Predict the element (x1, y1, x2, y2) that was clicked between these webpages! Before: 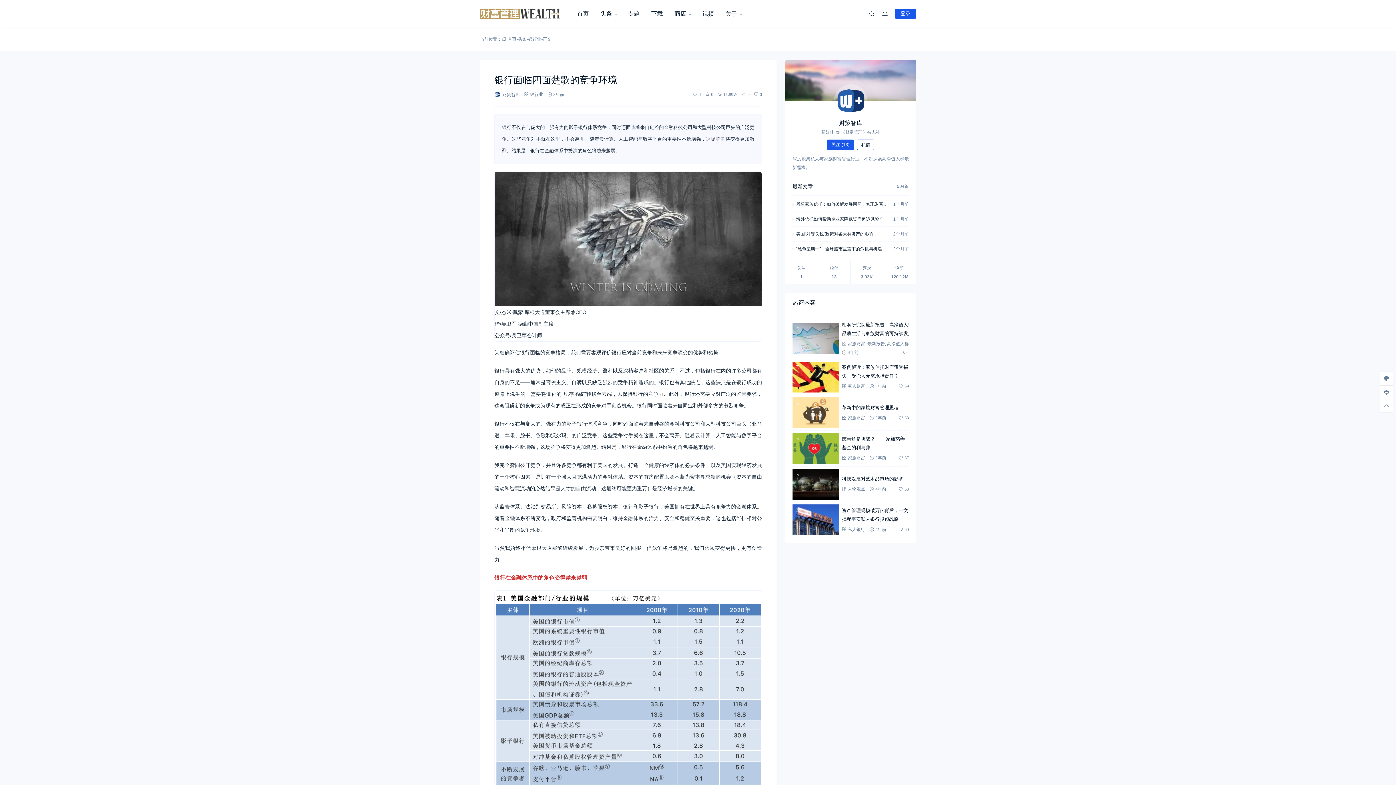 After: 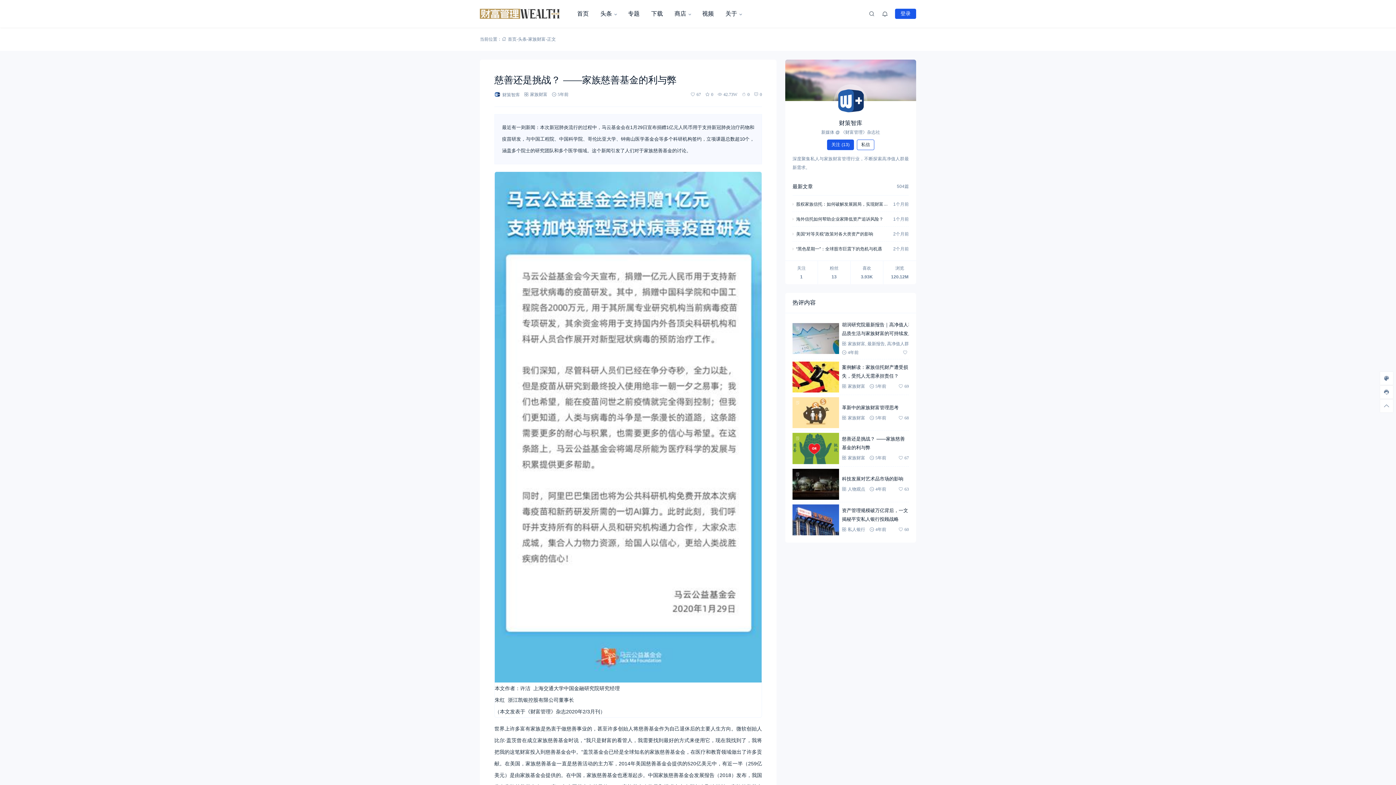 Action: bbox: (792, 433, 839, 464)